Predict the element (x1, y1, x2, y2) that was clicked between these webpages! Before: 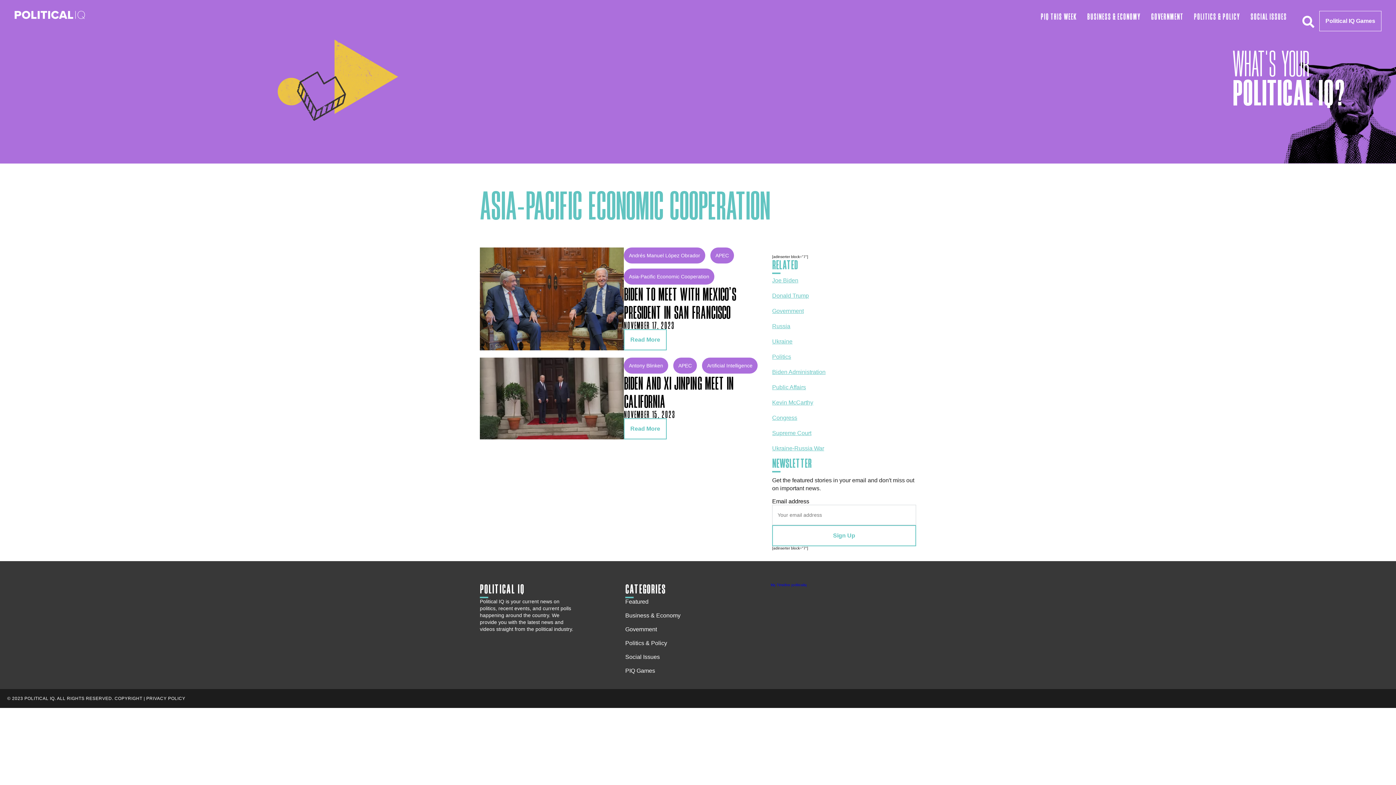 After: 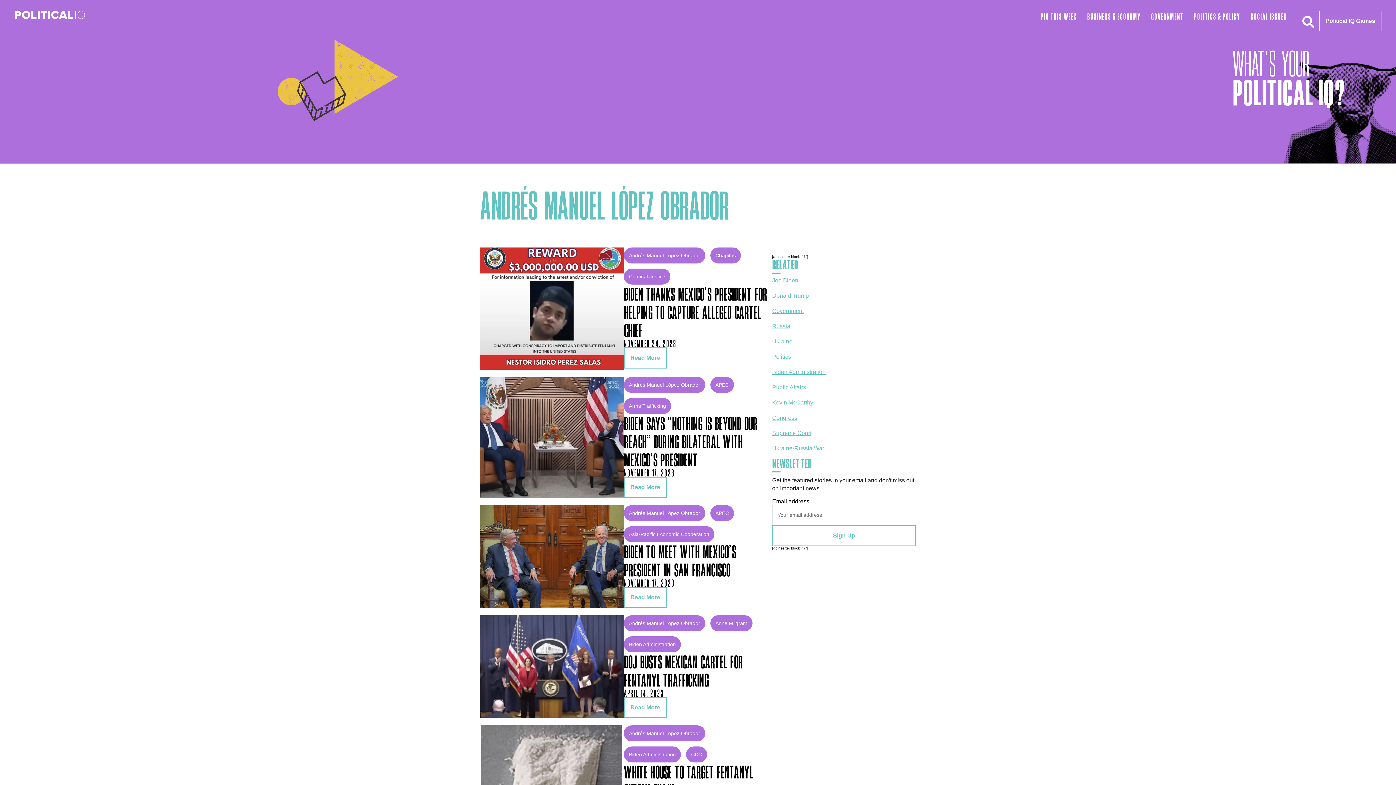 Action: label: Andrés Manuel López Obrador bbox: (624, 247, 705, 263)